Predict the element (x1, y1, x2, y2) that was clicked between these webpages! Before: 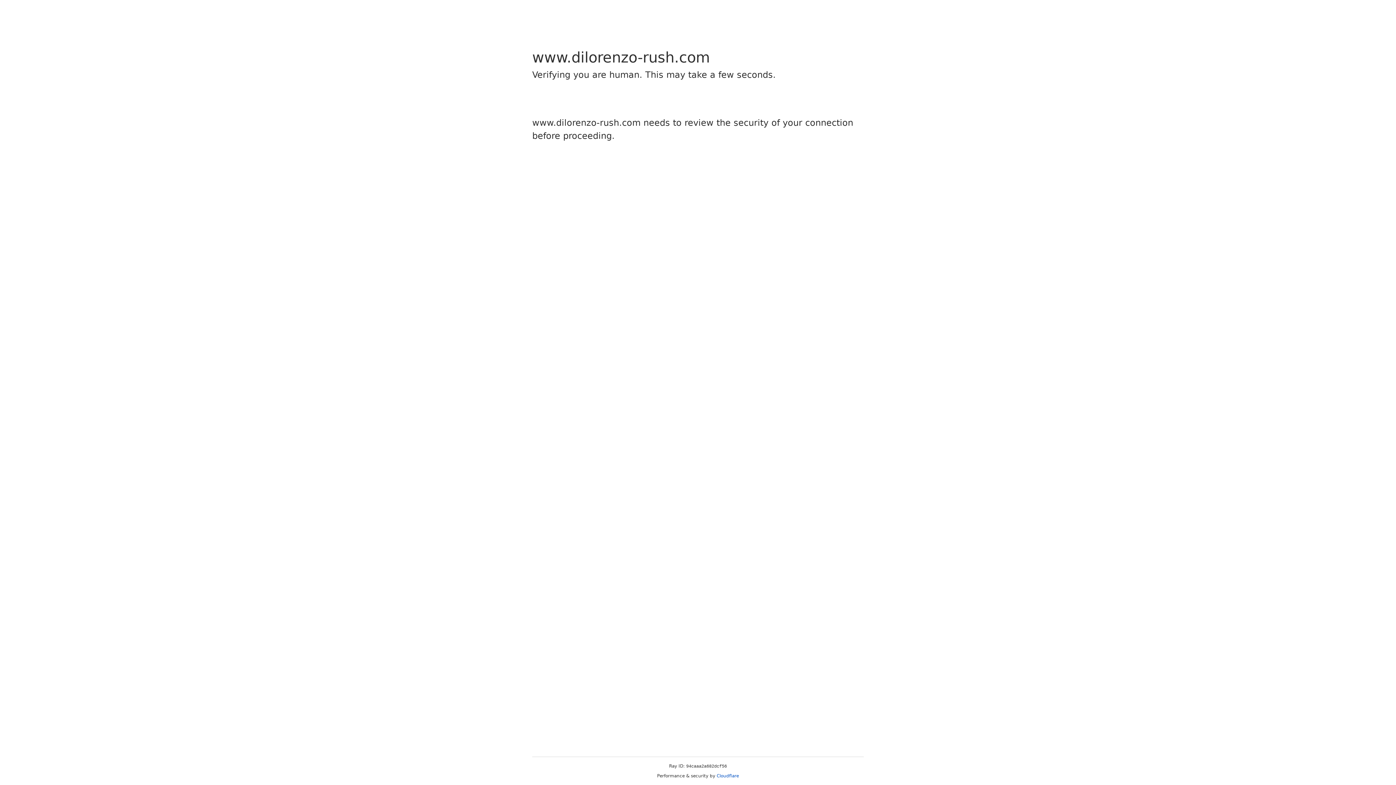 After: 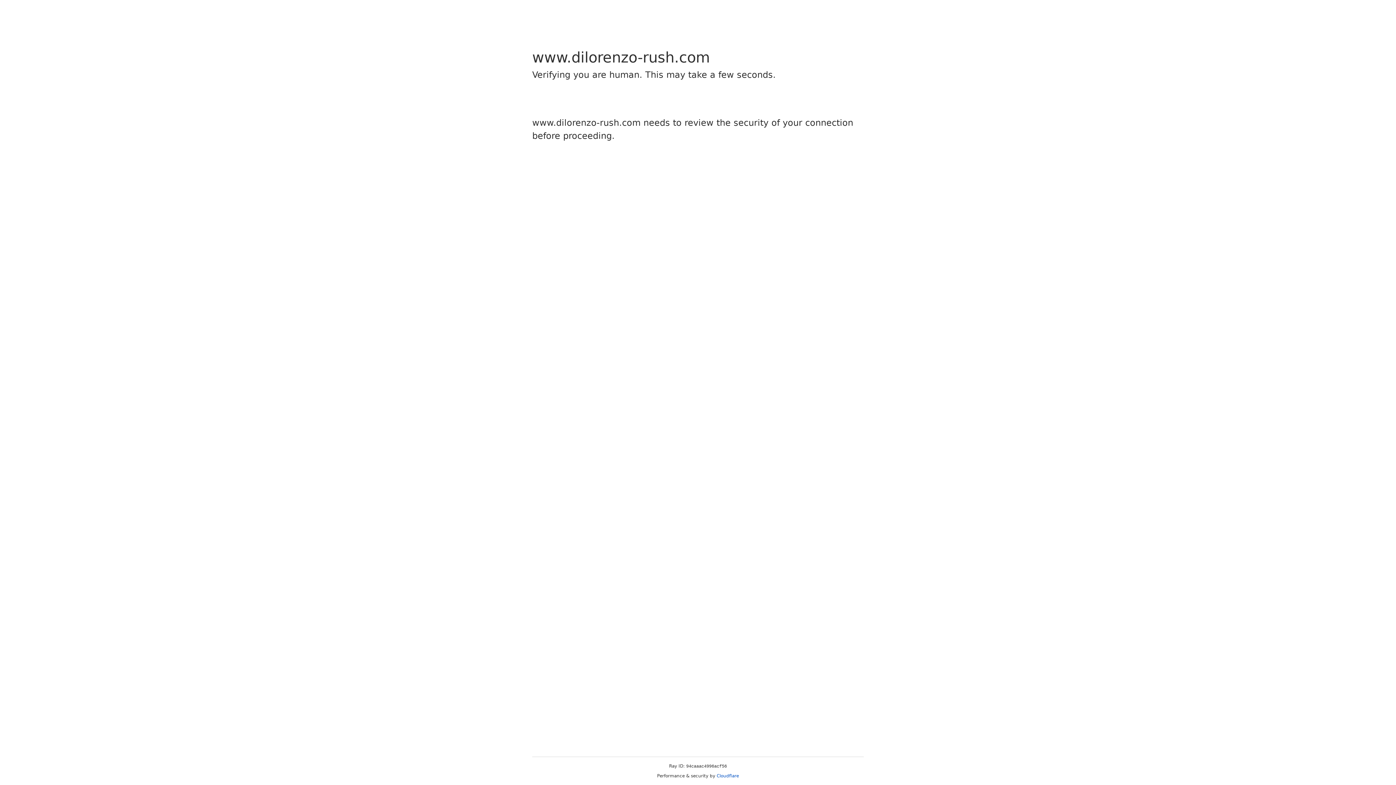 Action: label: Cloudflare bbox: (716, 773, 739, 778)